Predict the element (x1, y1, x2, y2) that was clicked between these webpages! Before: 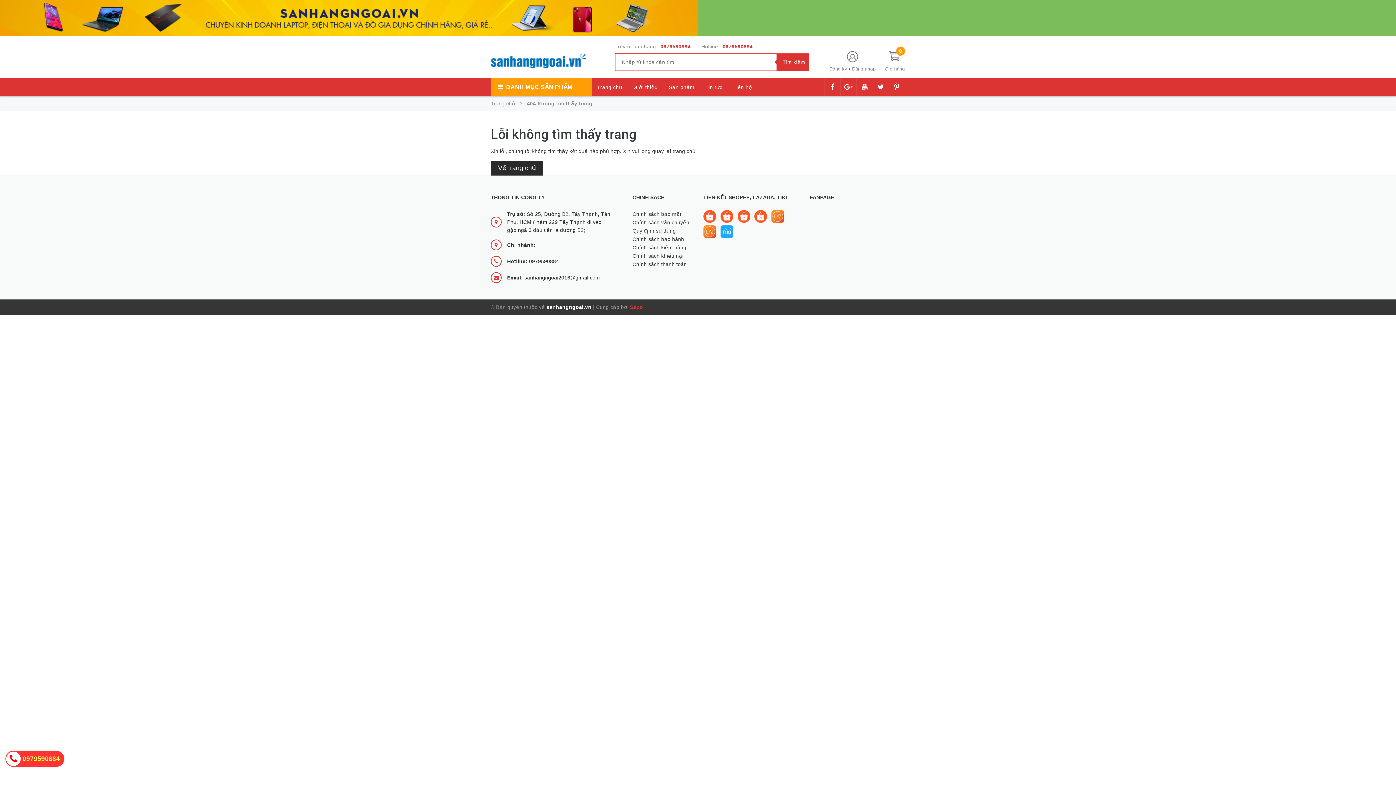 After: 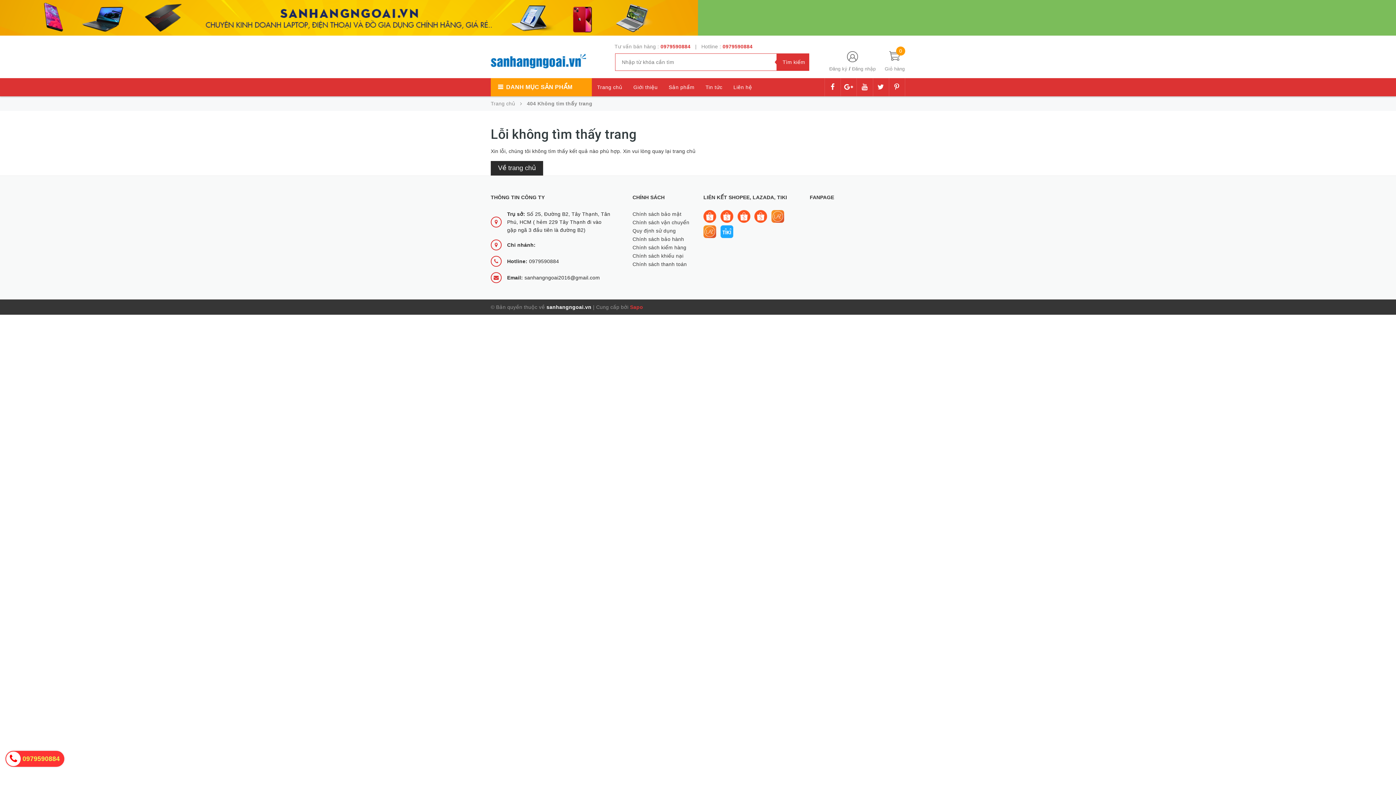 Action: label: Email: sanhangngoai2016@gmail.com bbox: (507, 274, 600, 280)